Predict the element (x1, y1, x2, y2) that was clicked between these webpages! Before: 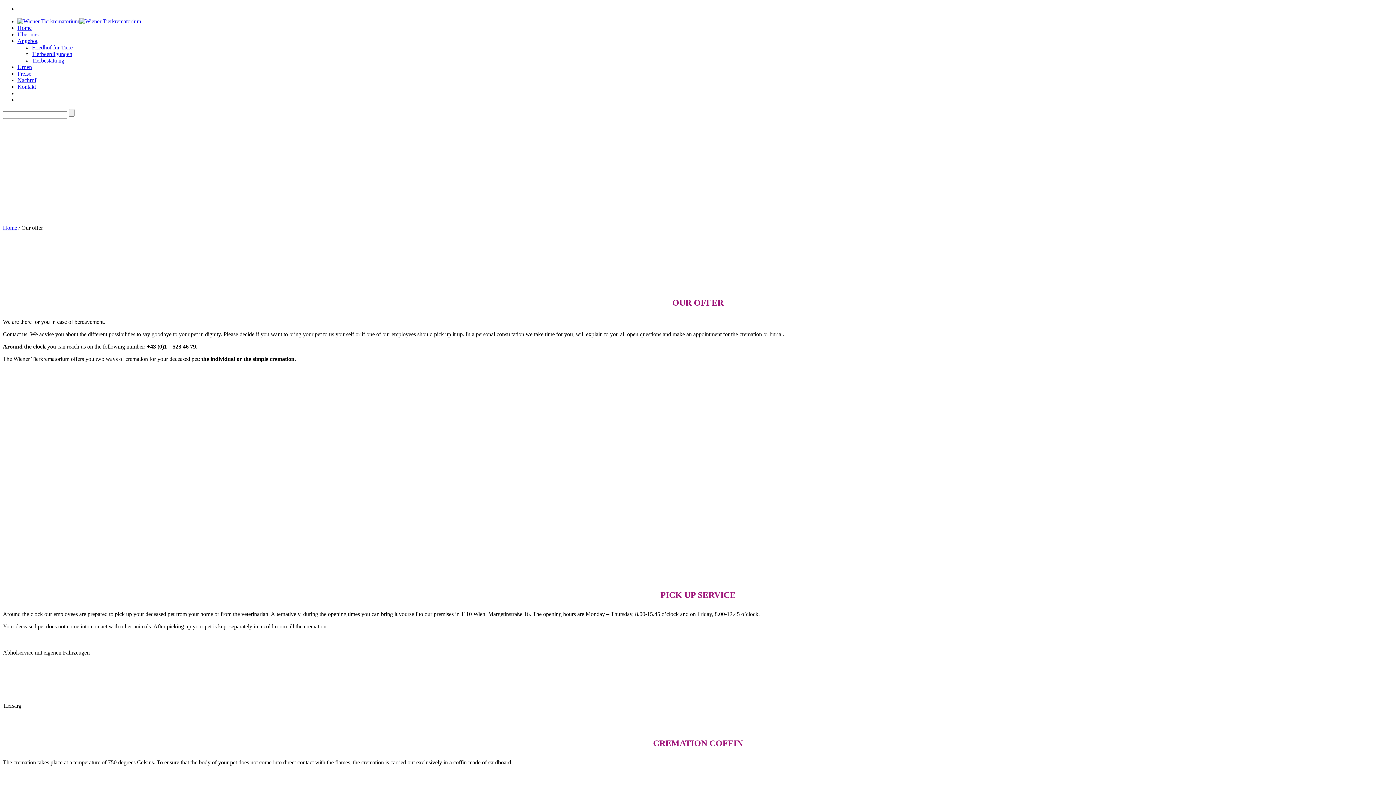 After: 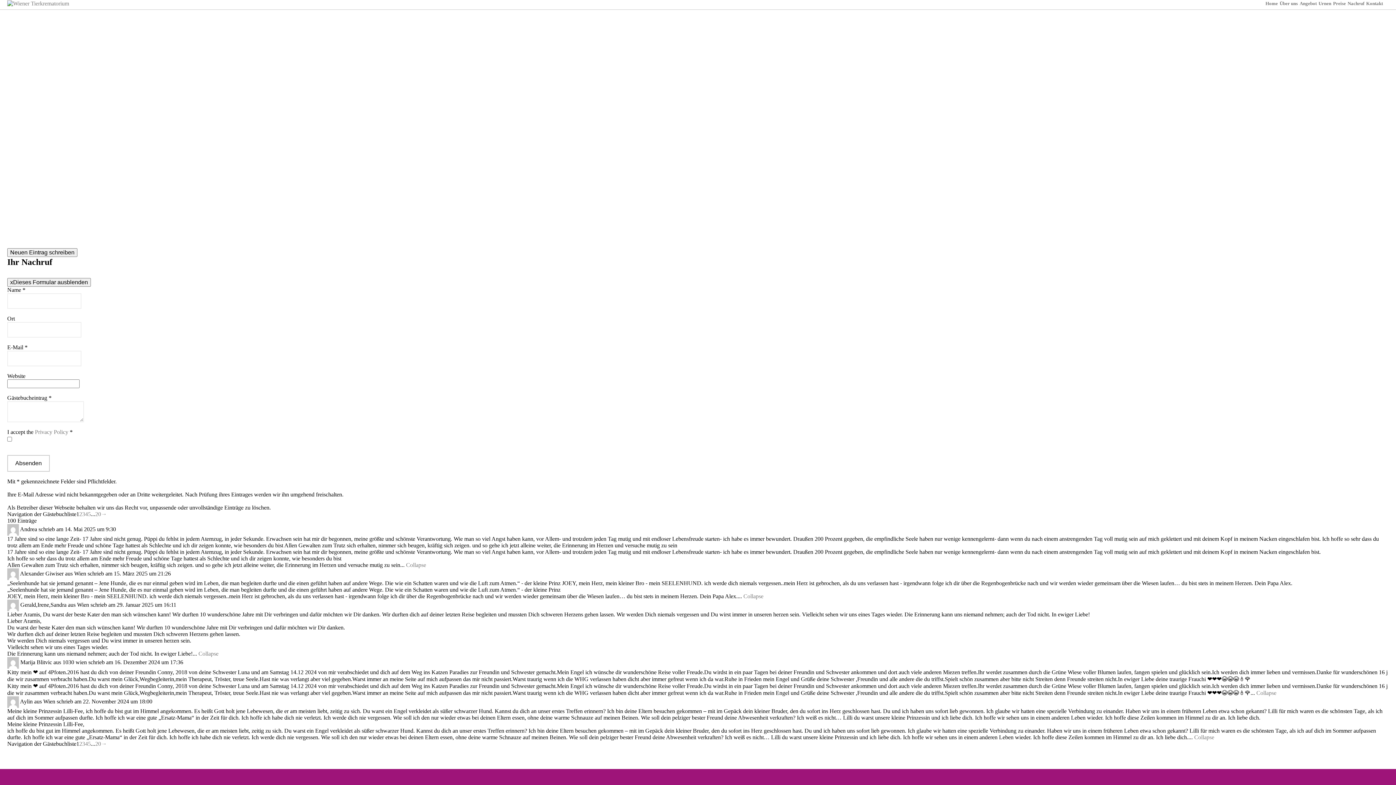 Action: bbox: (17, 77, 36, 83) label: Nachruf